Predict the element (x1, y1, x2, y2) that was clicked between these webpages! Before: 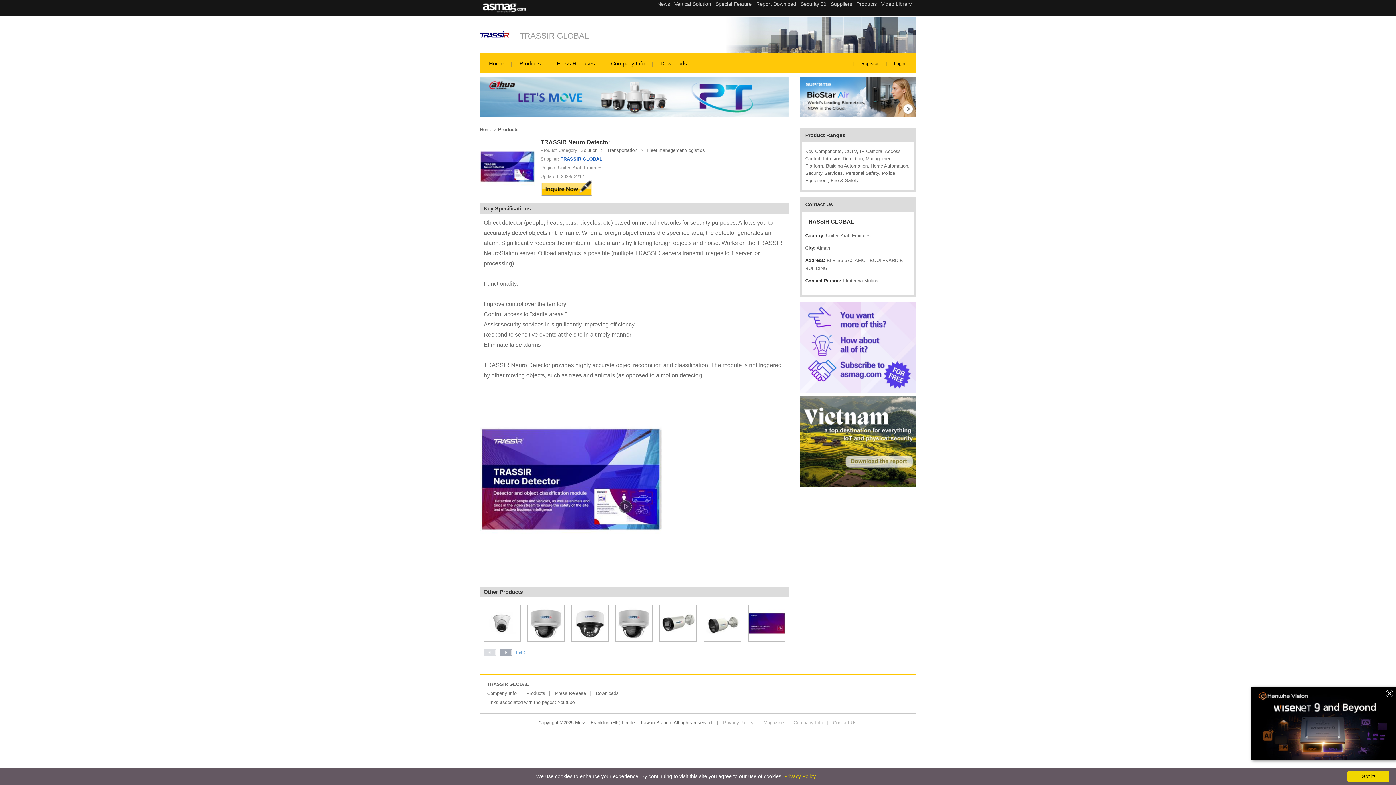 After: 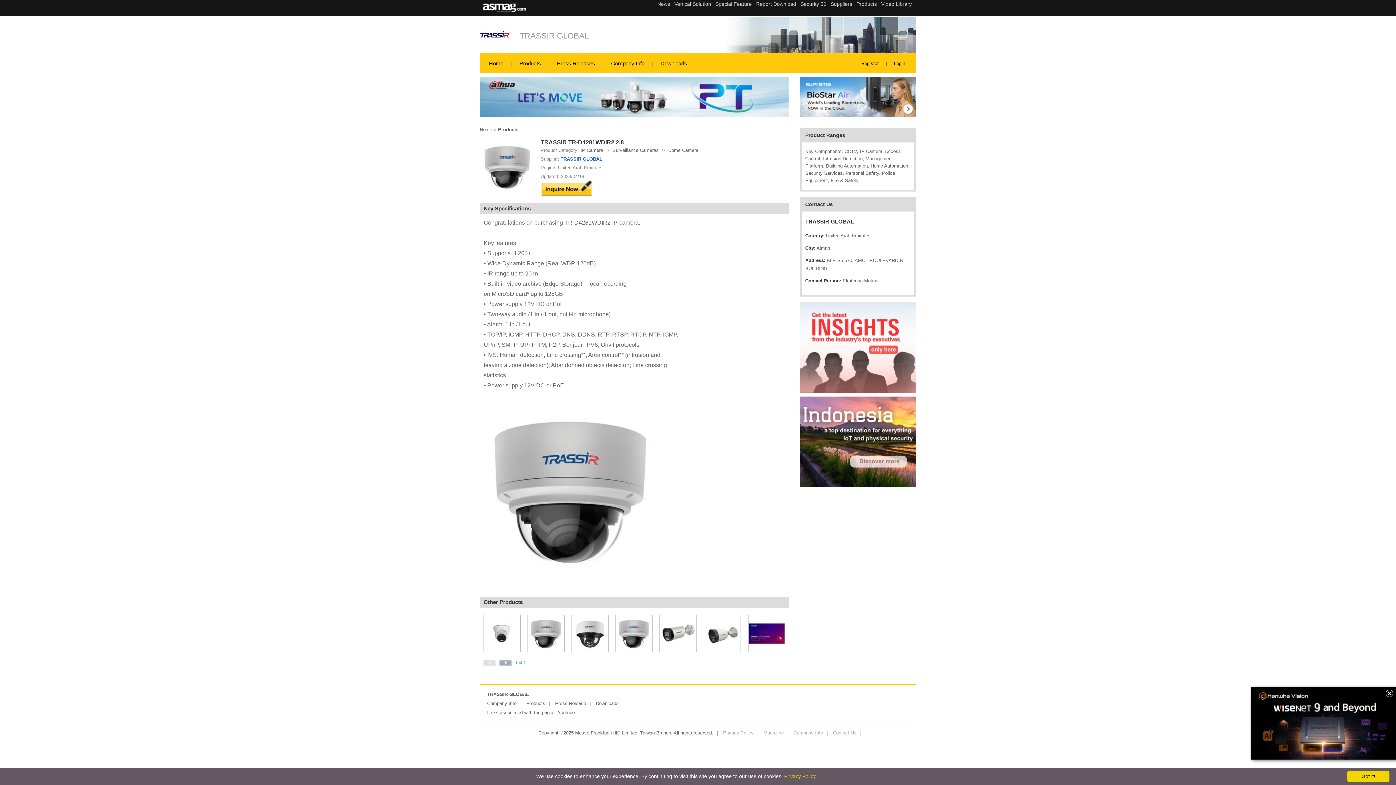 Action: bbox: (615, 638, 652, 642)